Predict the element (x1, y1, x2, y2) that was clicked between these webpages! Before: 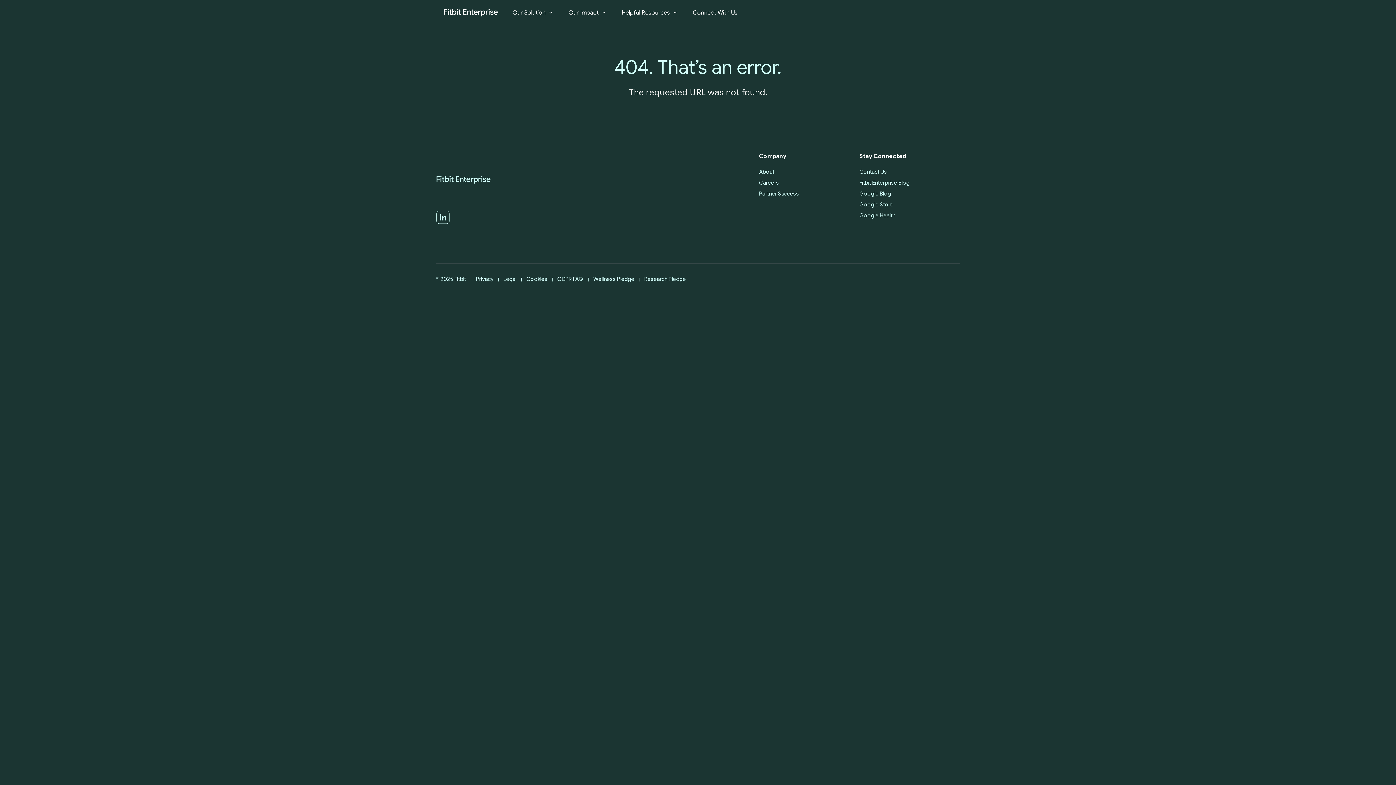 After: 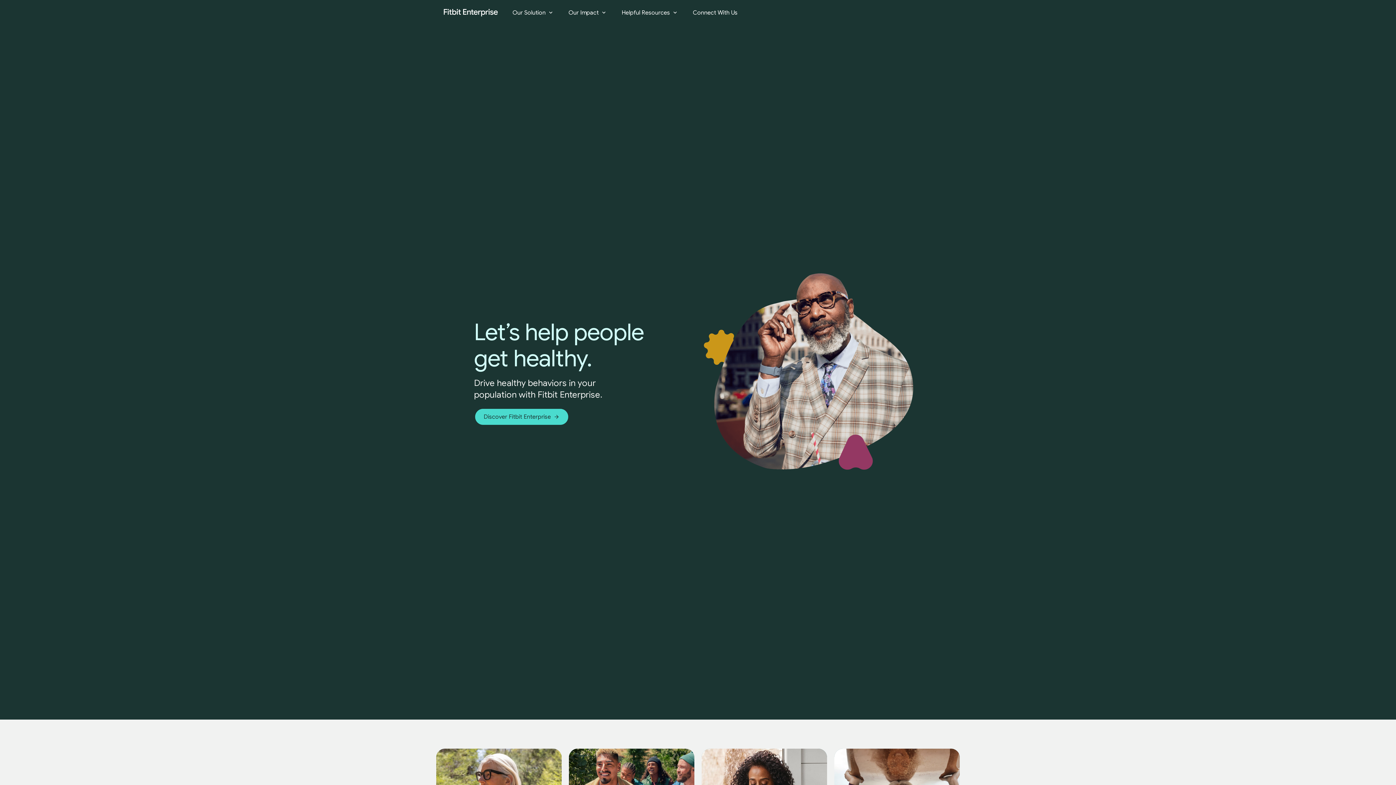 Action: bbox: (436, 152, 490, 207)